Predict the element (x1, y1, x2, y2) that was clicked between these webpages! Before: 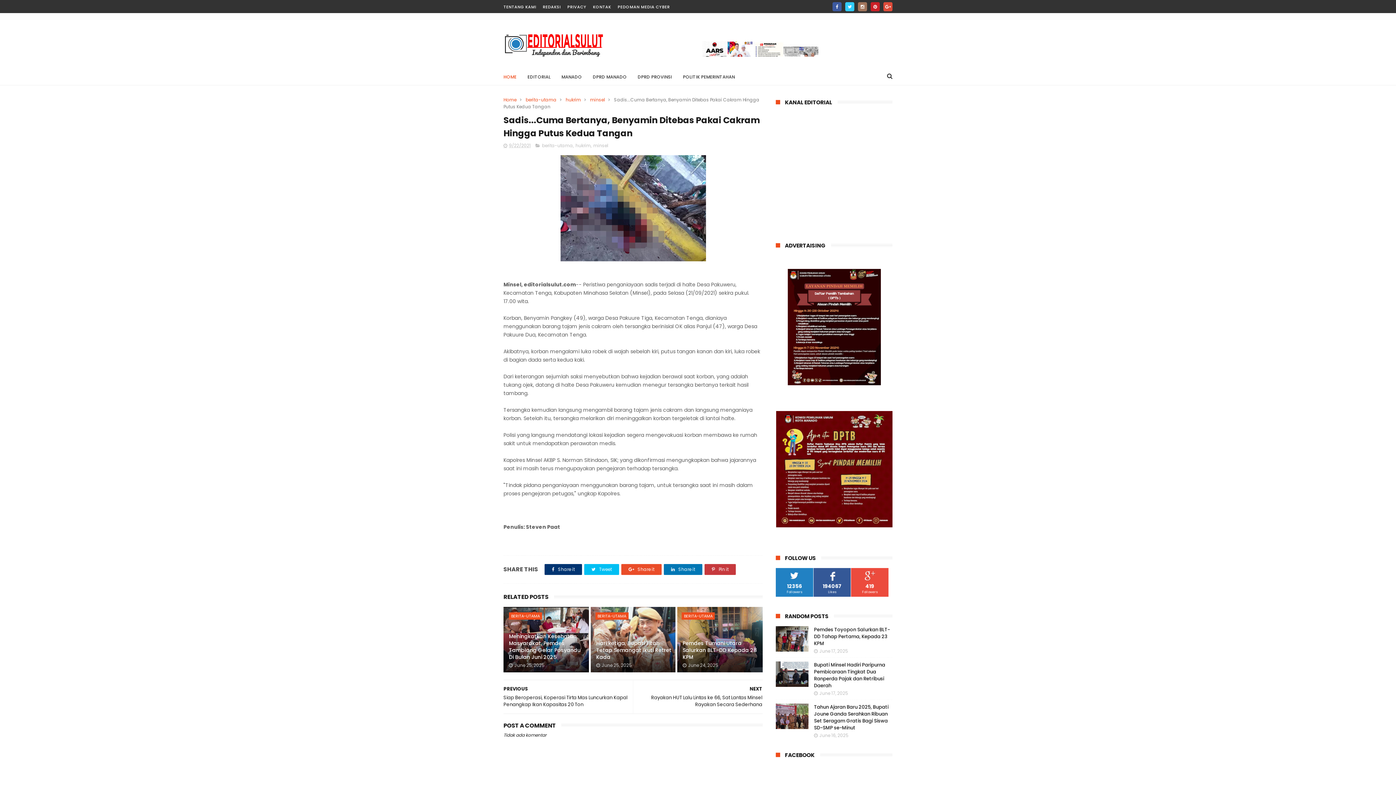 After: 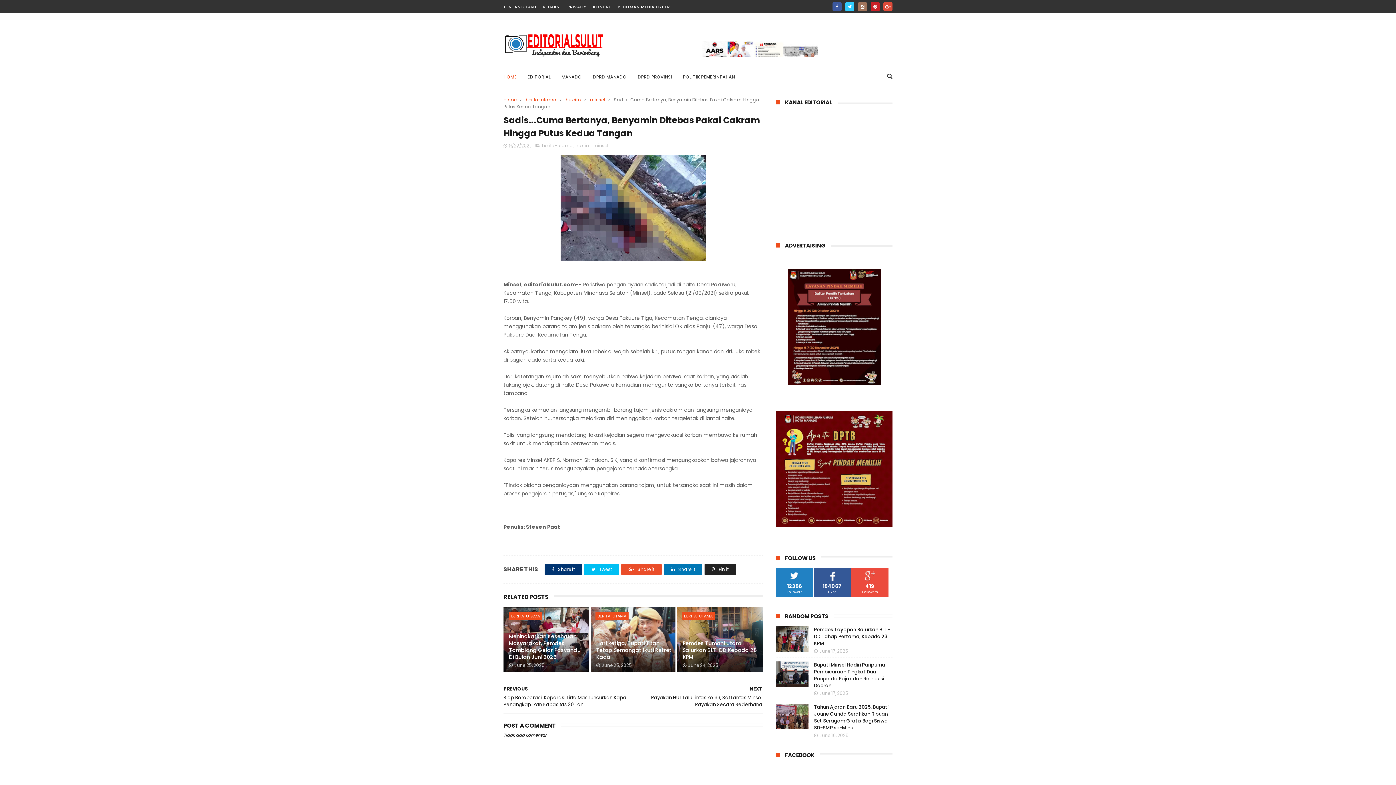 Action: label:  Pin it bbox: (704, 564, 736, 575)